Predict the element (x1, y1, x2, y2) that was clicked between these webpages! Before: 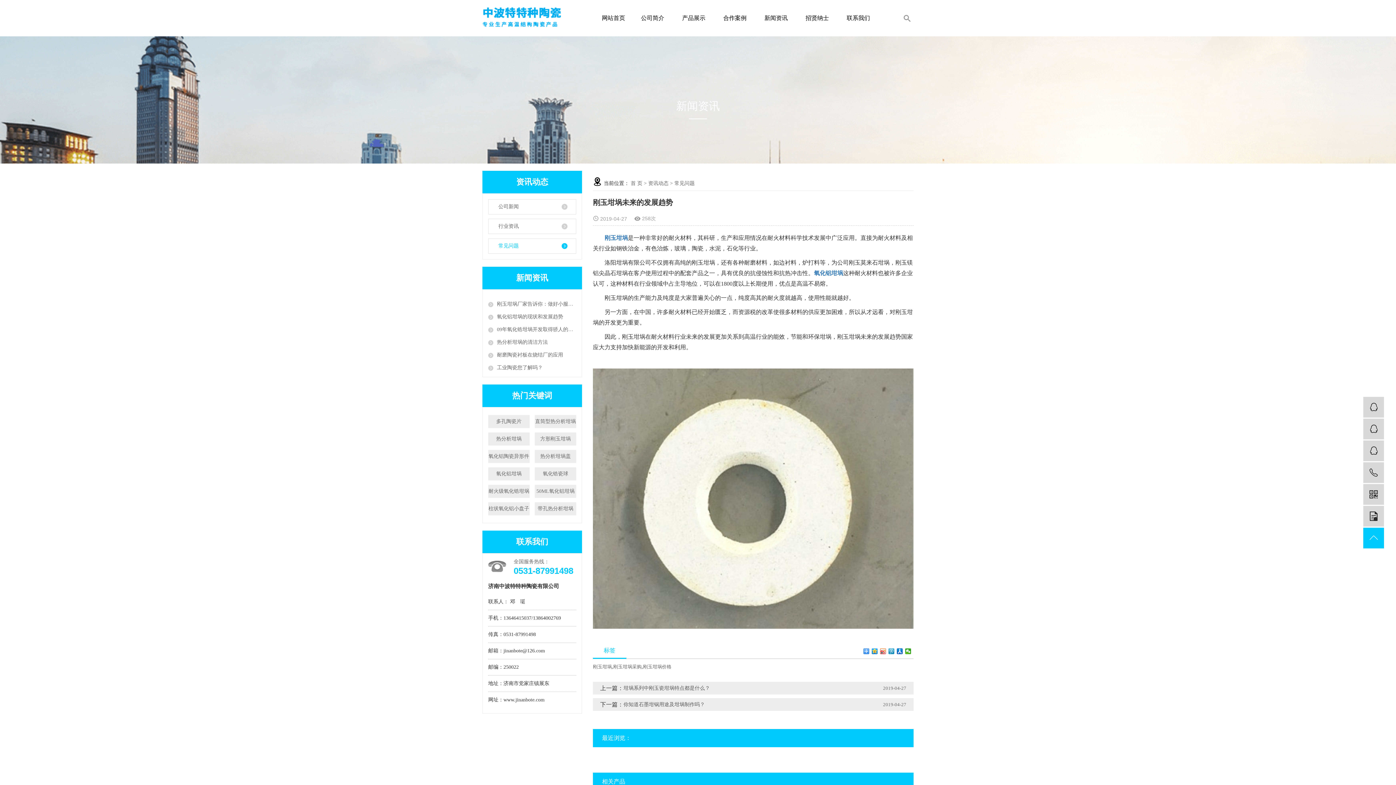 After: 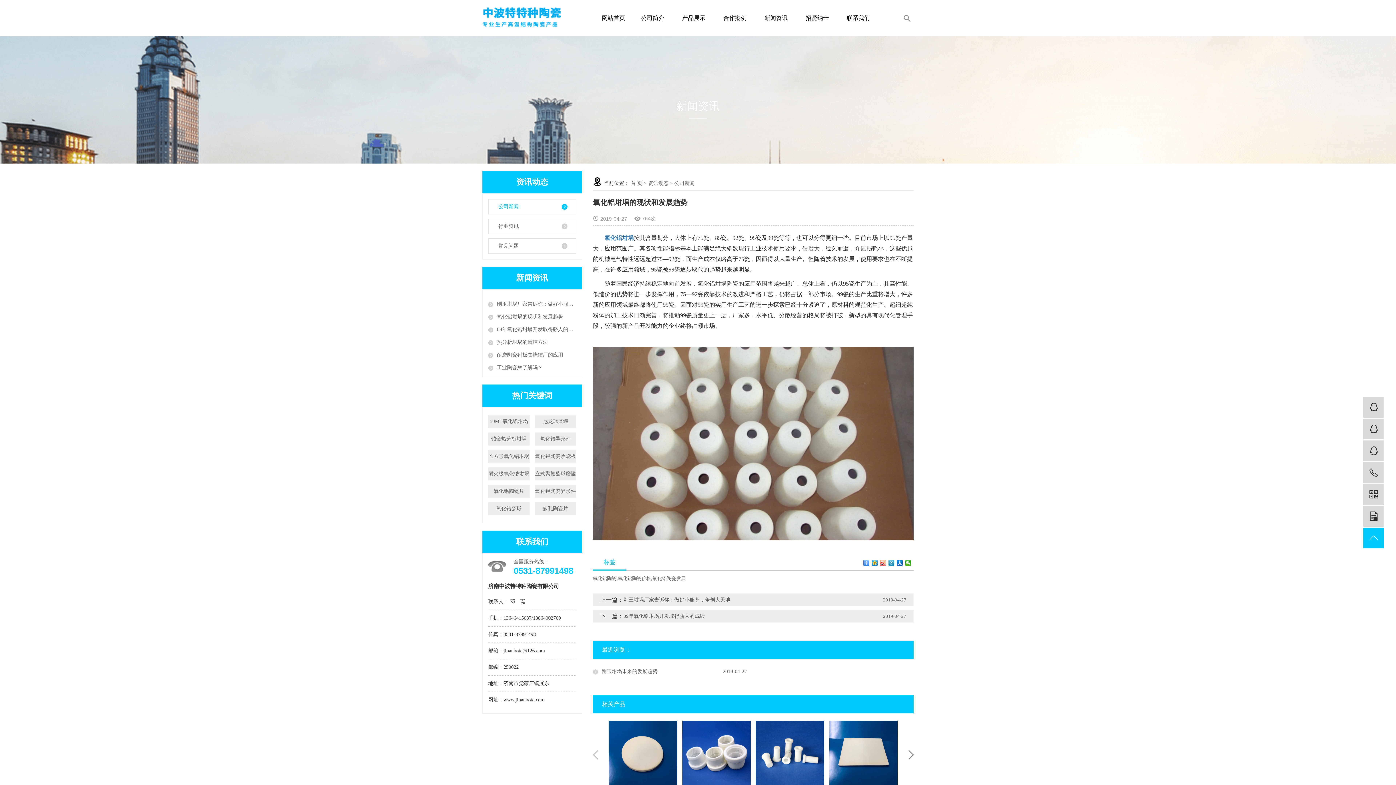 Action: label: 氧化铝坩埚的现状和发展趋势 bbox: (488, 313, 576, 320)